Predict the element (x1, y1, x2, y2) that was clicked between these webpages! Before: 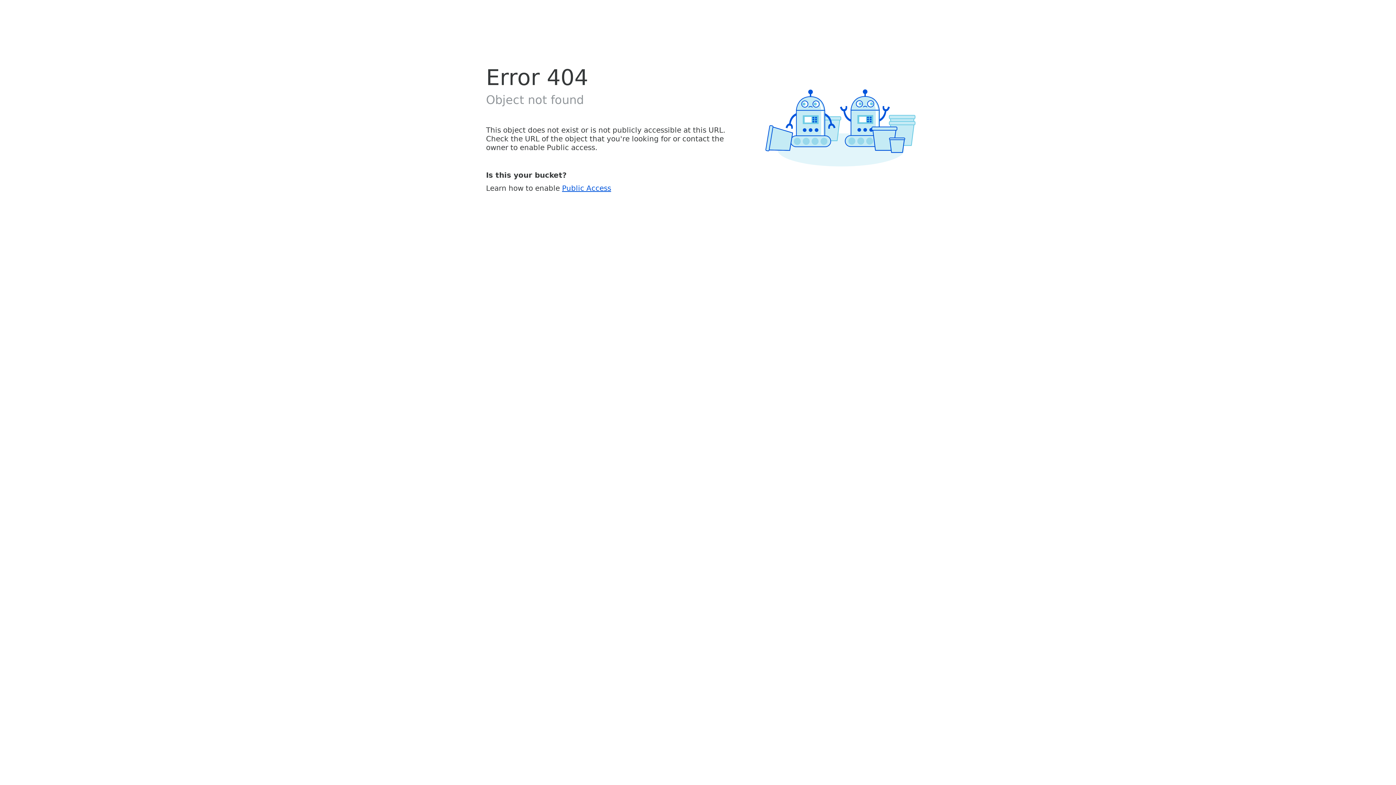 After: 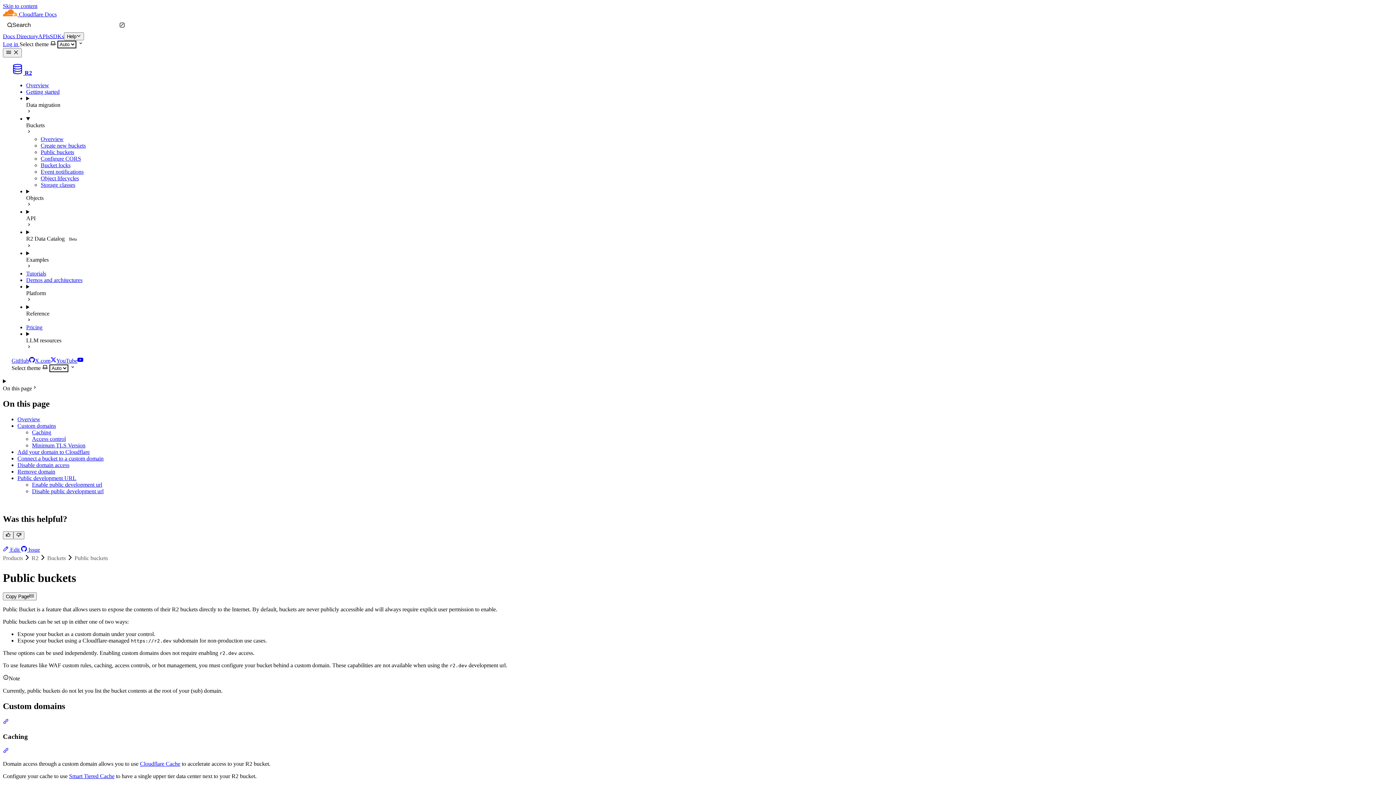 Action: label: Public Access bbox: (562, 183, 611, 192)